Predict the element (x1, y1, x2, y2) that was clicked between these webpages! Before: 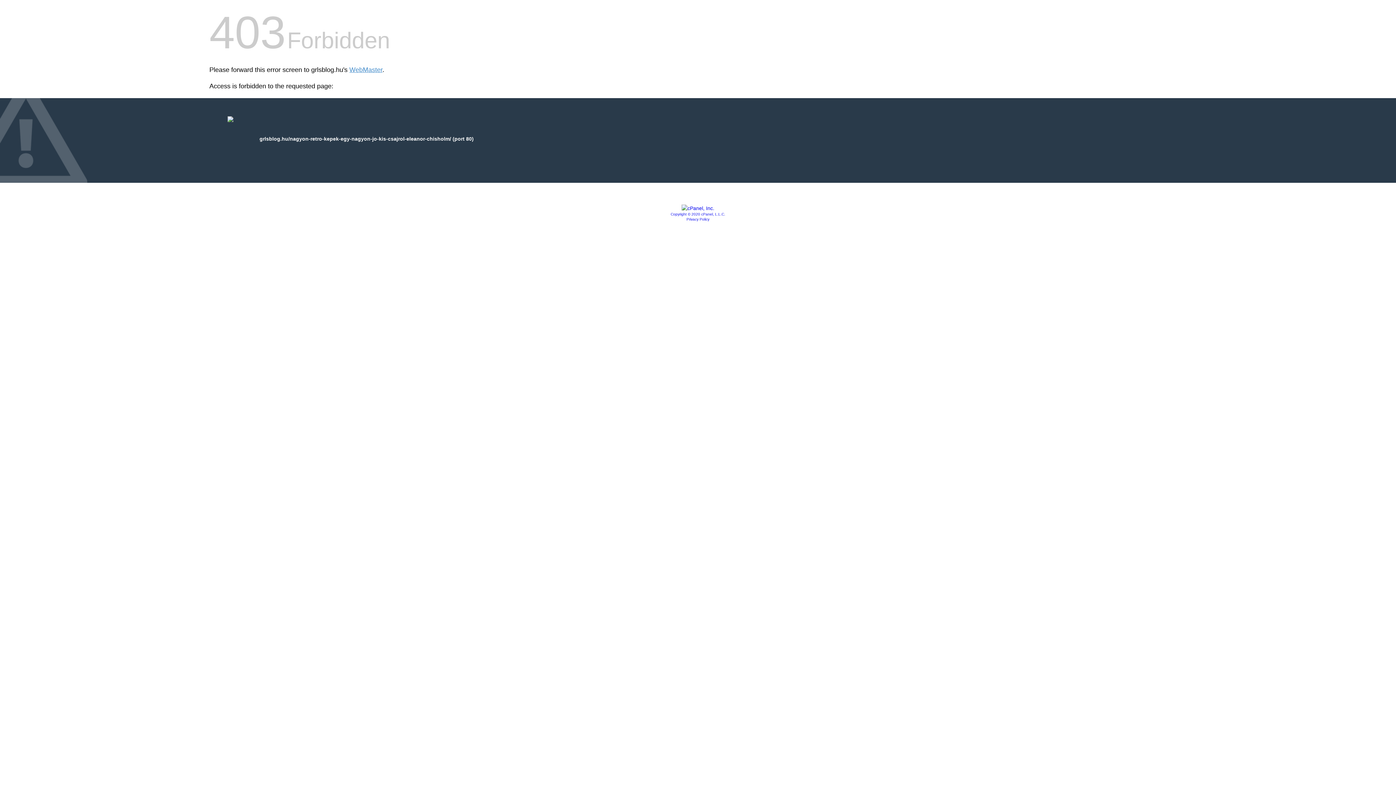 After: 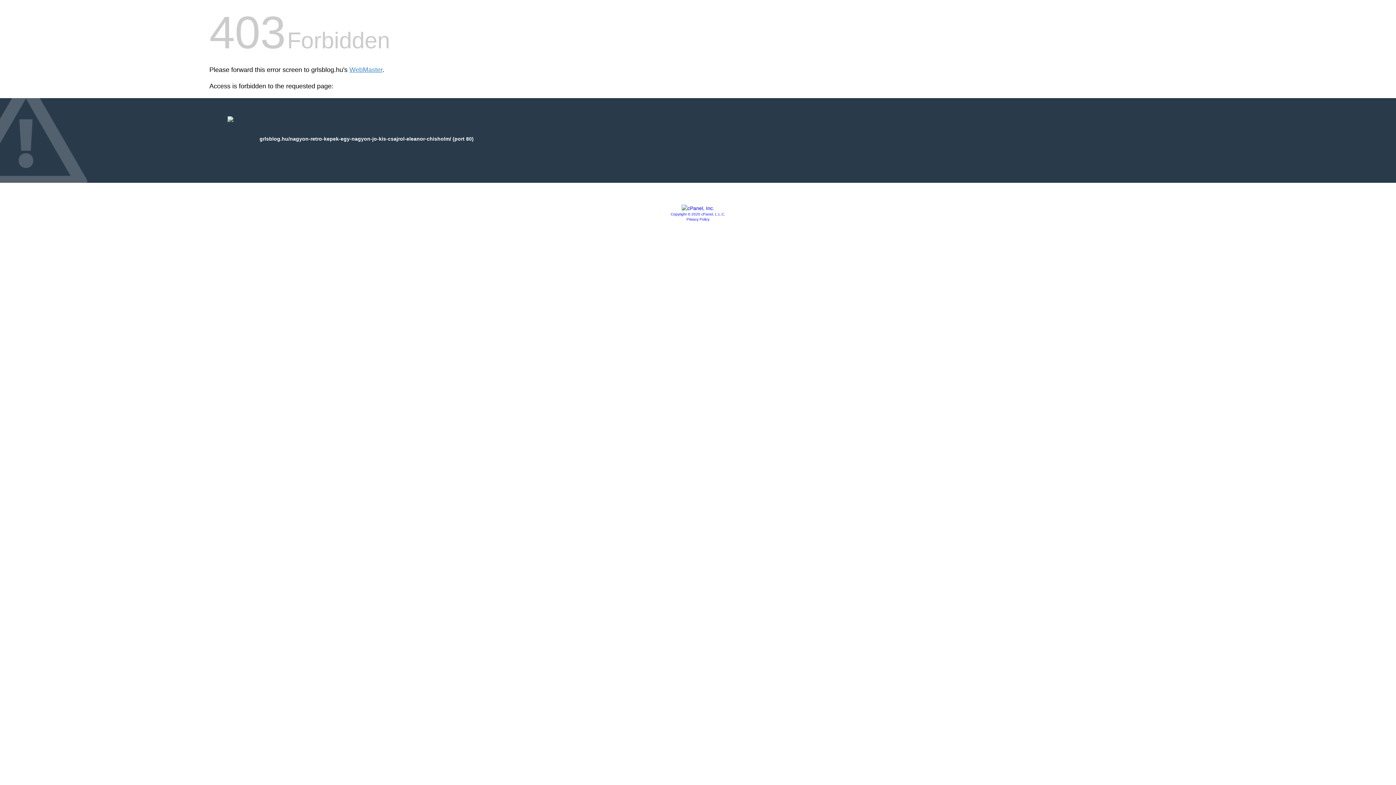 Action: bbox: (670, 212, 725, 216) label: Copyright © 2020 cPanel, L.L.C.